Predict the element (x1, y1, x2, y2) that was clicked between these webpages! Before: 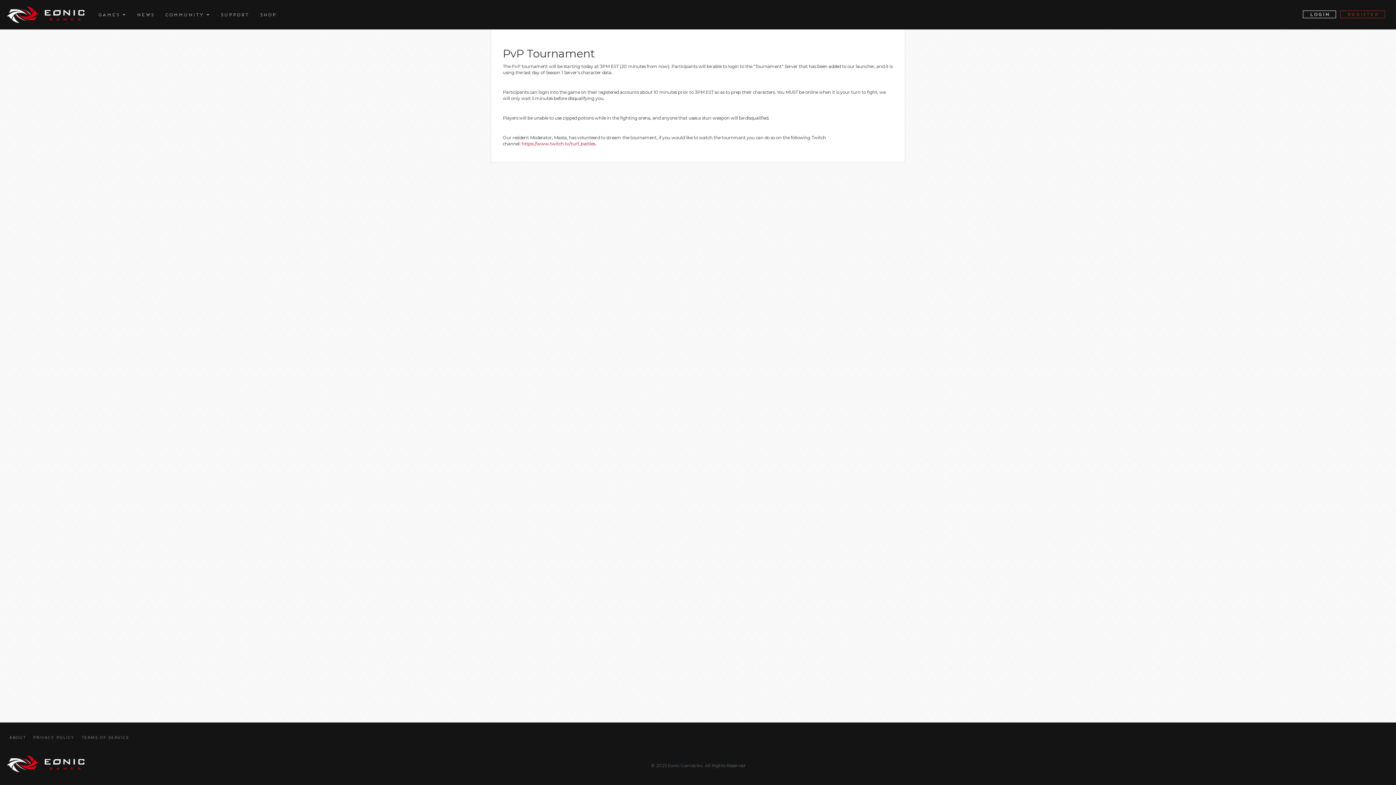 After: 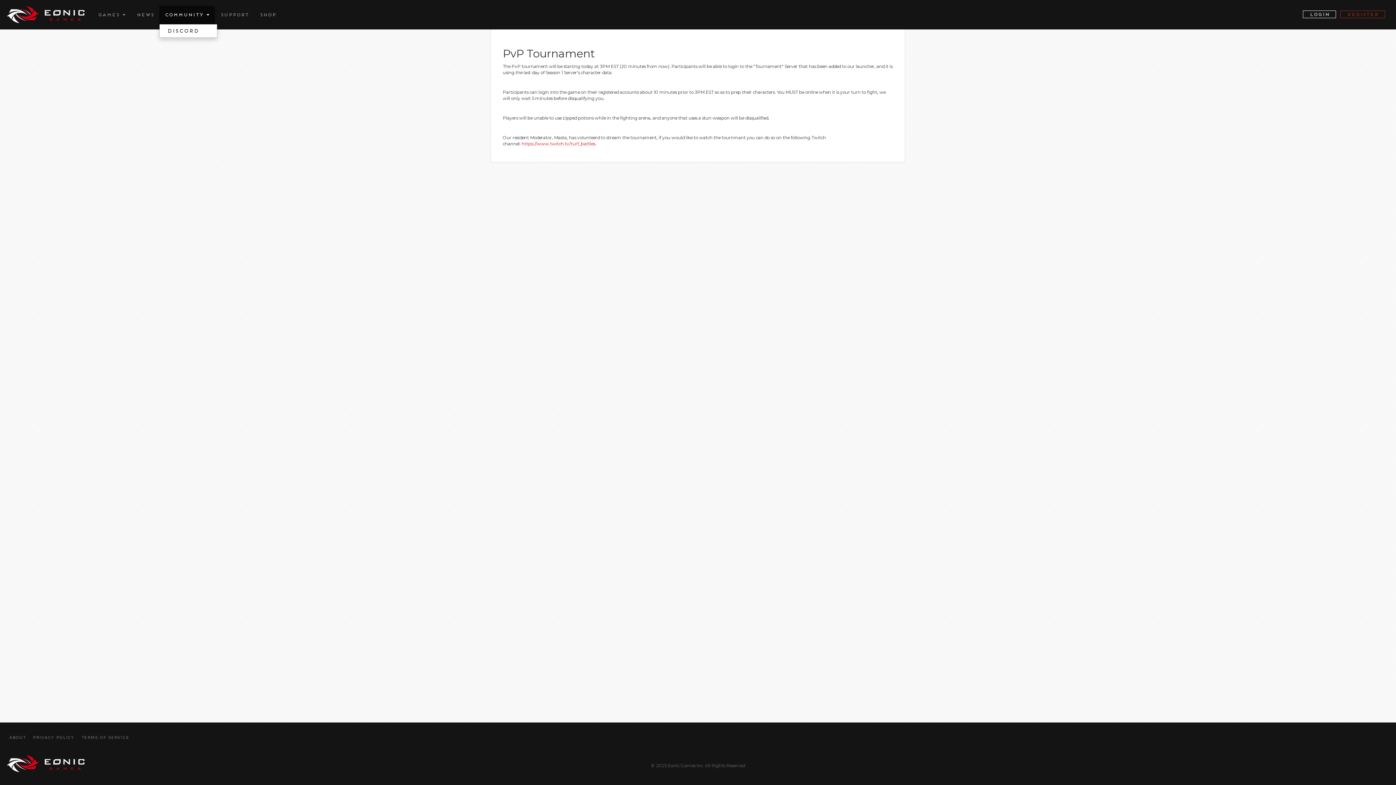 Action: bbox: (159, 5, 214, 24) label: Community 